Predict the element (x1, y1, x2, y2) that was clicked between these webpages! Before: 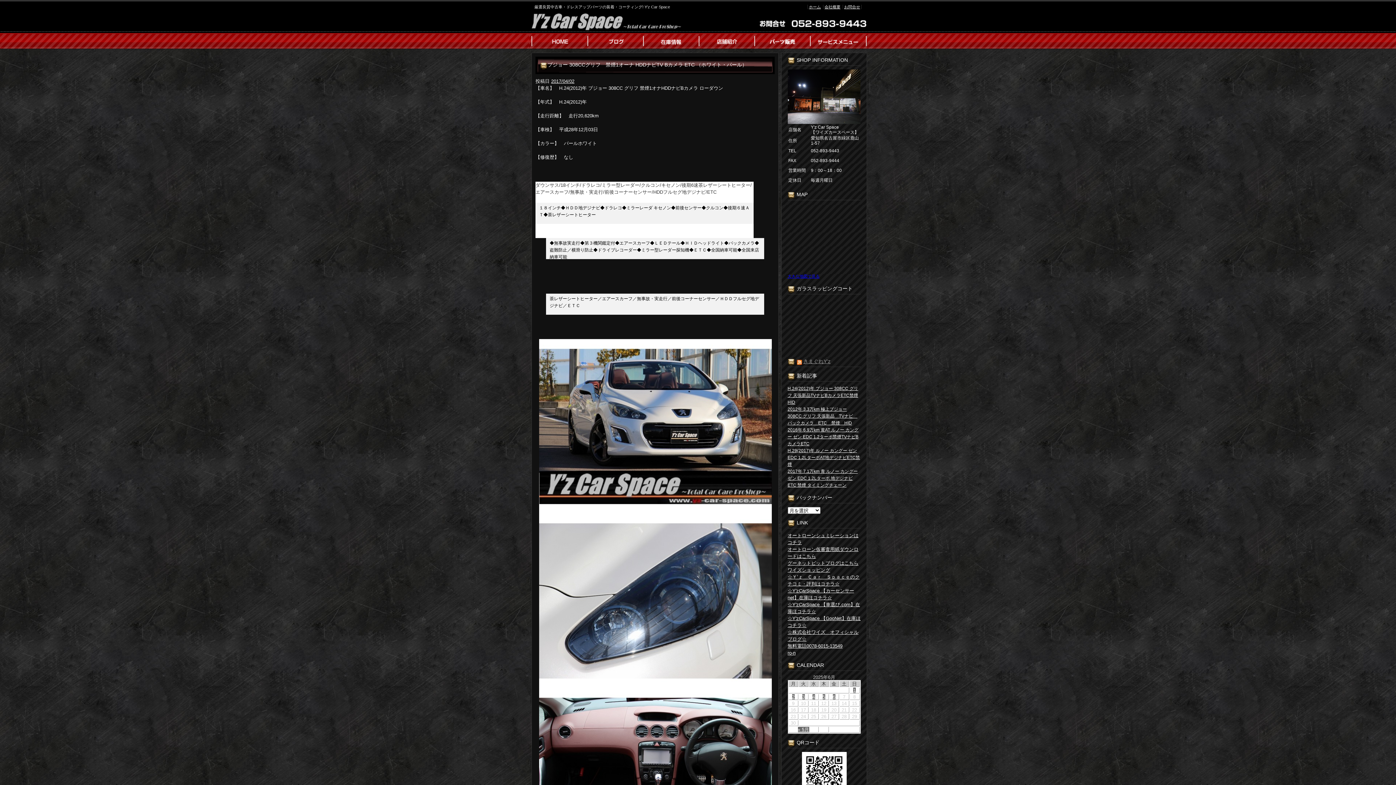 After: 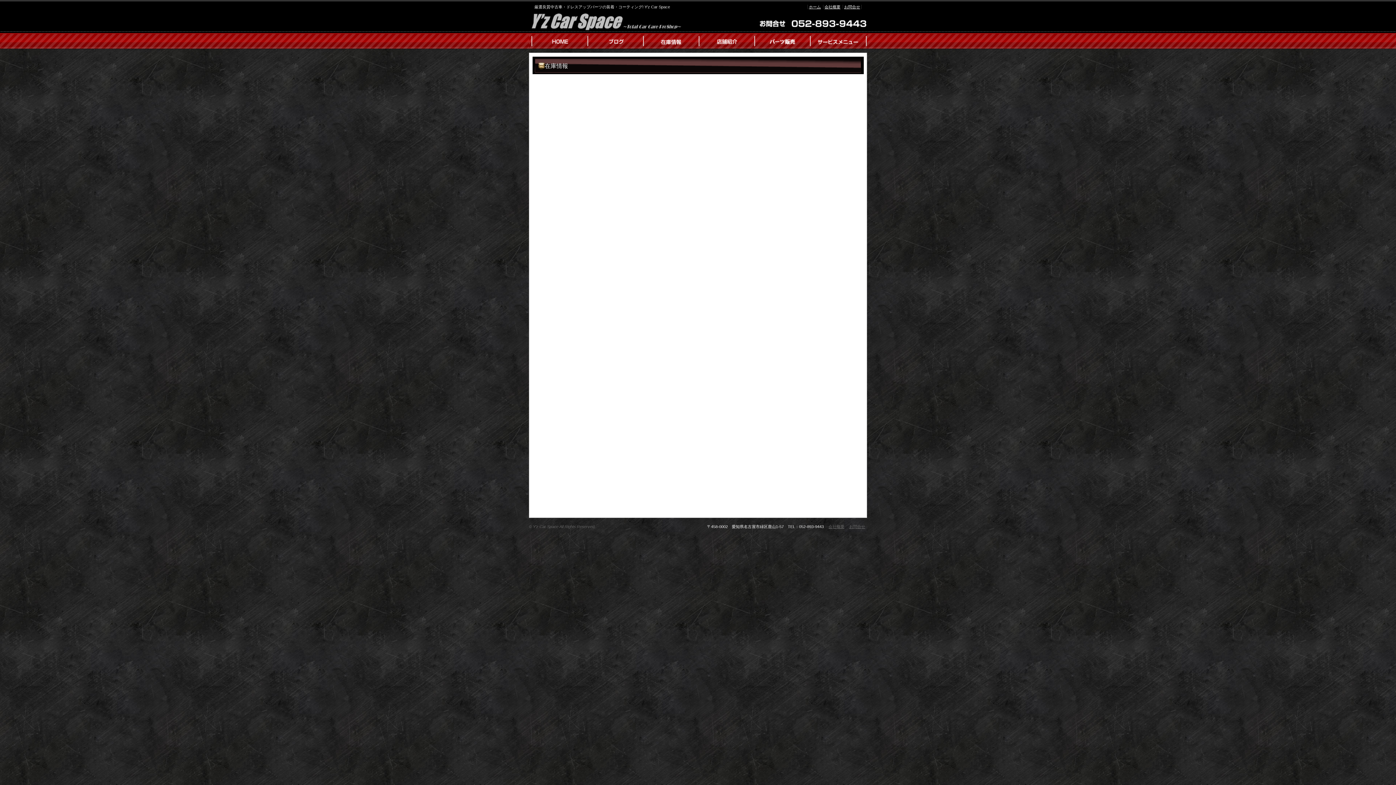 Action: bbox: (644, 33, 699, 49)